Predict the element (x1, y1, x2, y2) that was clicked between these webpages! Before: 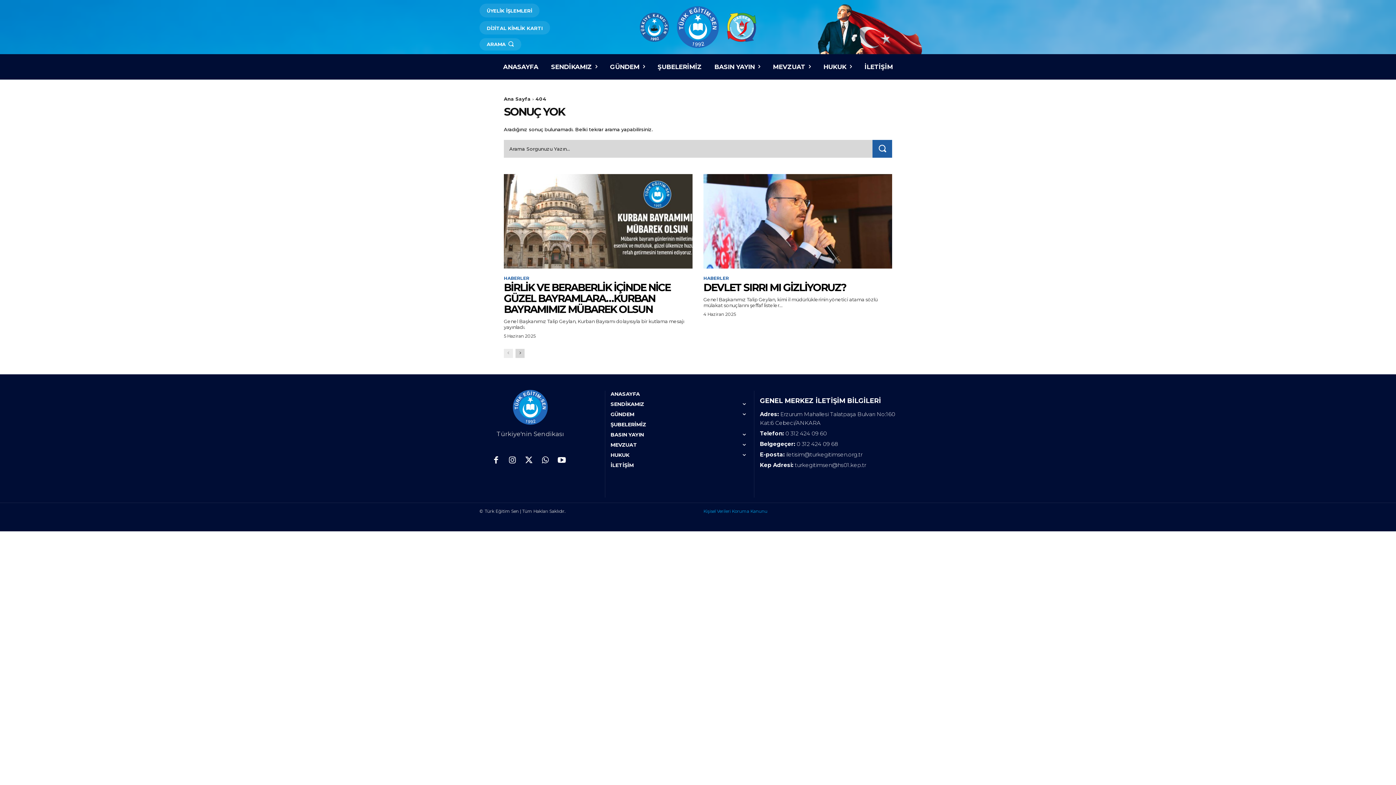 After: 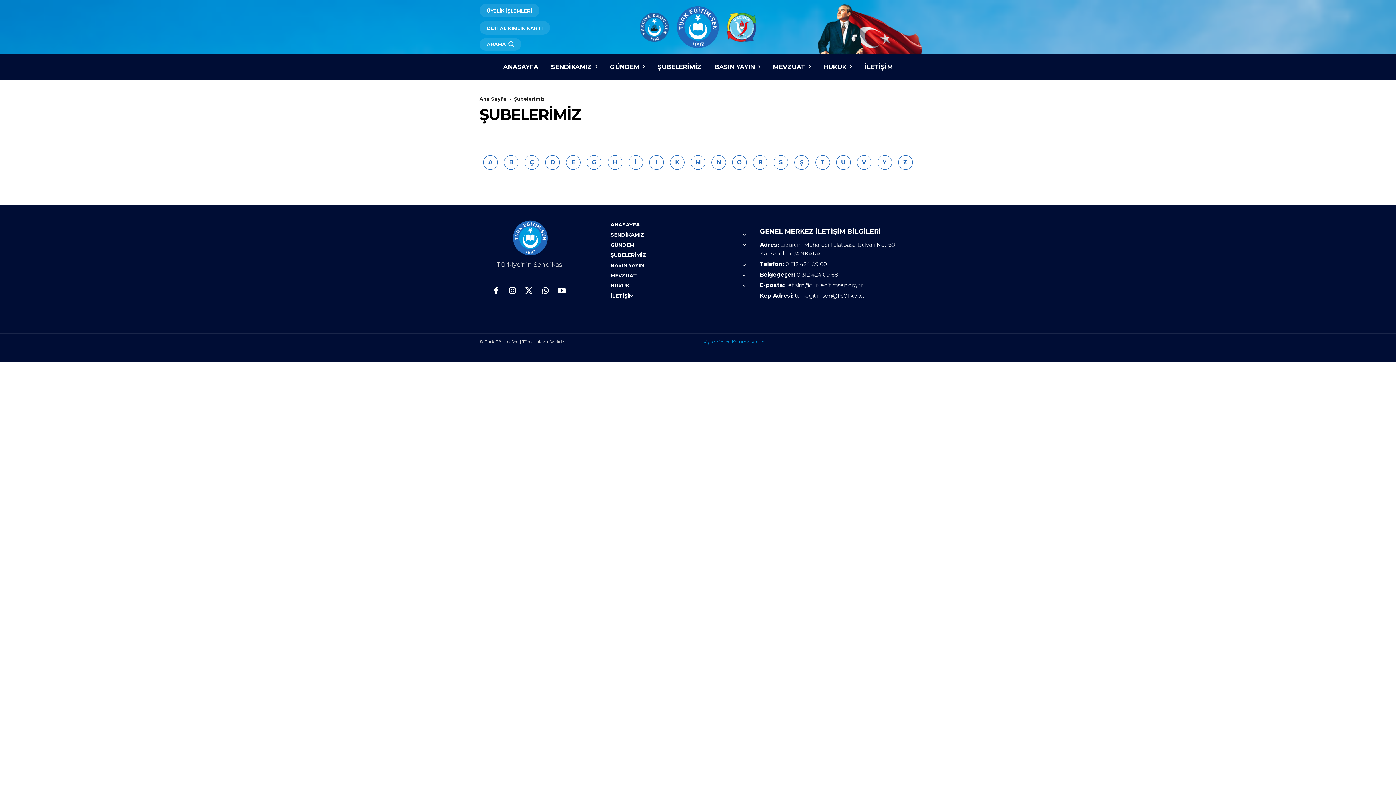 Action: bbox: (657, 54, 701, 79) label: ŞUBELERİMİZ